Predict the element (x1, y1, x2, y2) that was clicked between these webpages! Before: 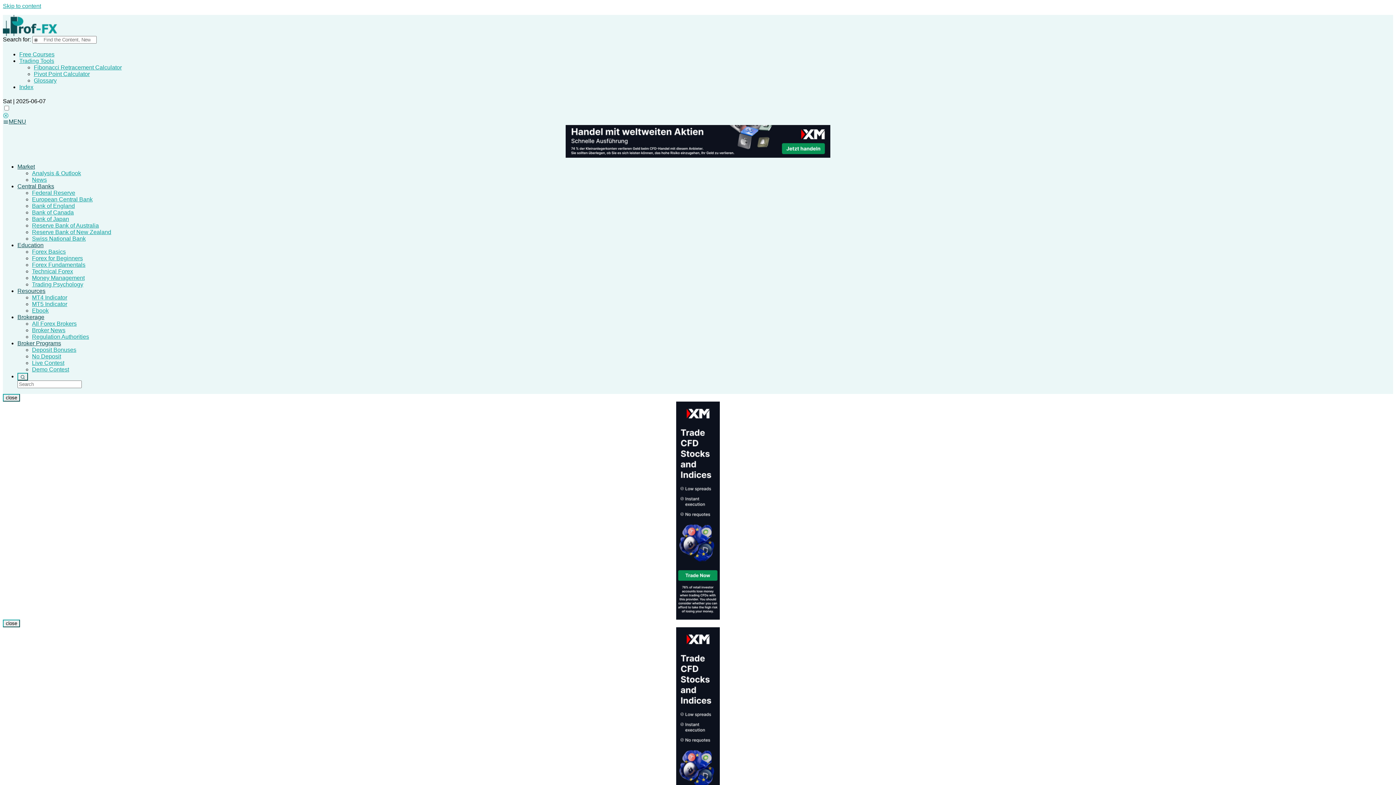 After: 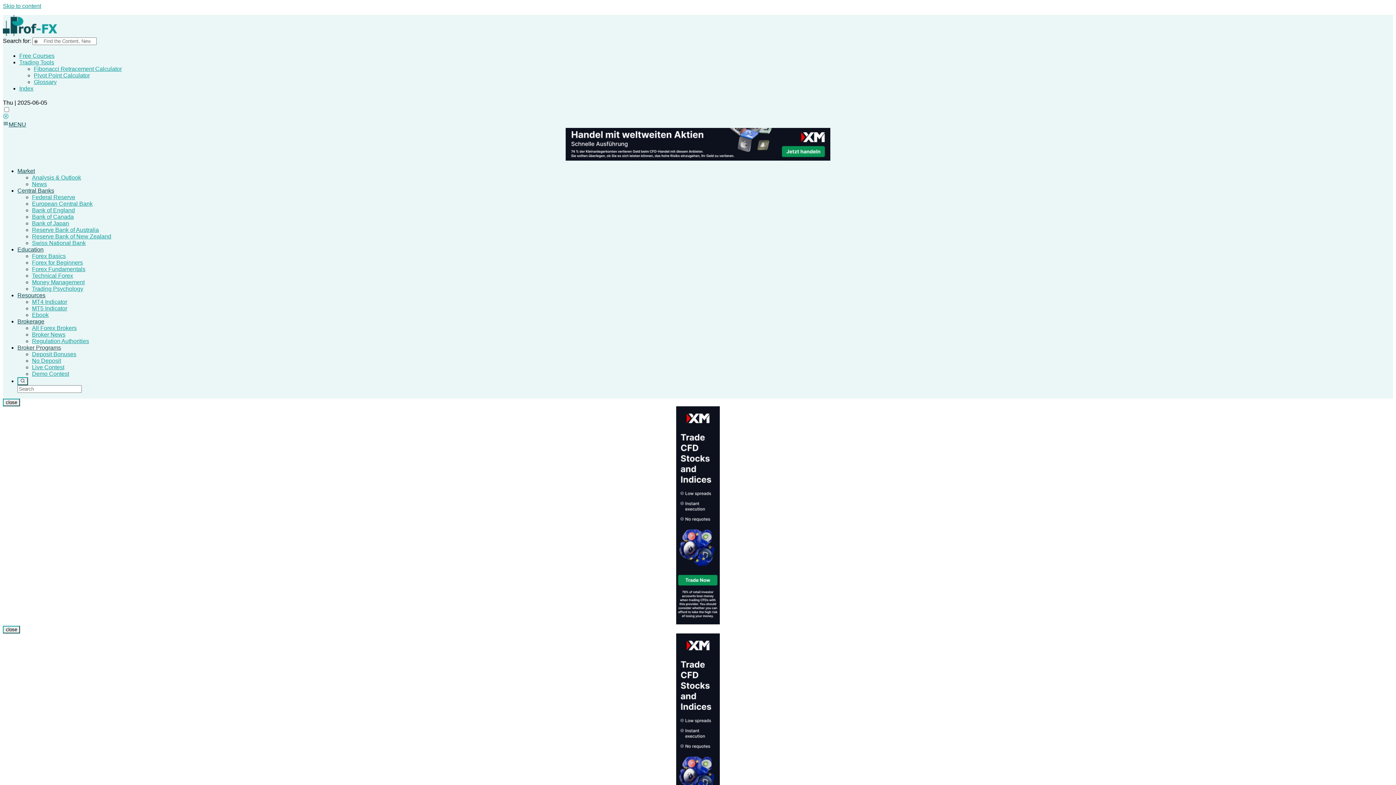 Action: bbox: (32, 366, 69, 372) label: Demo Contest